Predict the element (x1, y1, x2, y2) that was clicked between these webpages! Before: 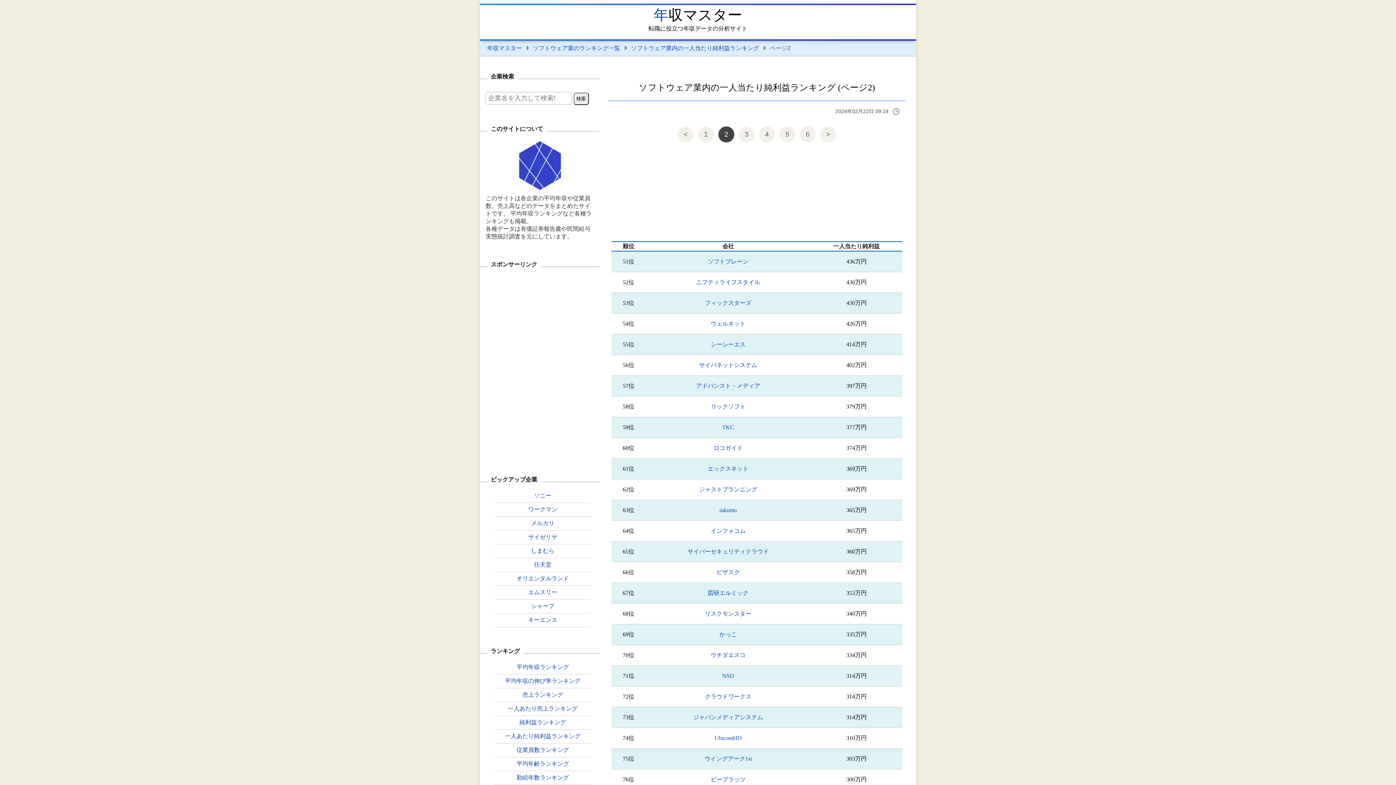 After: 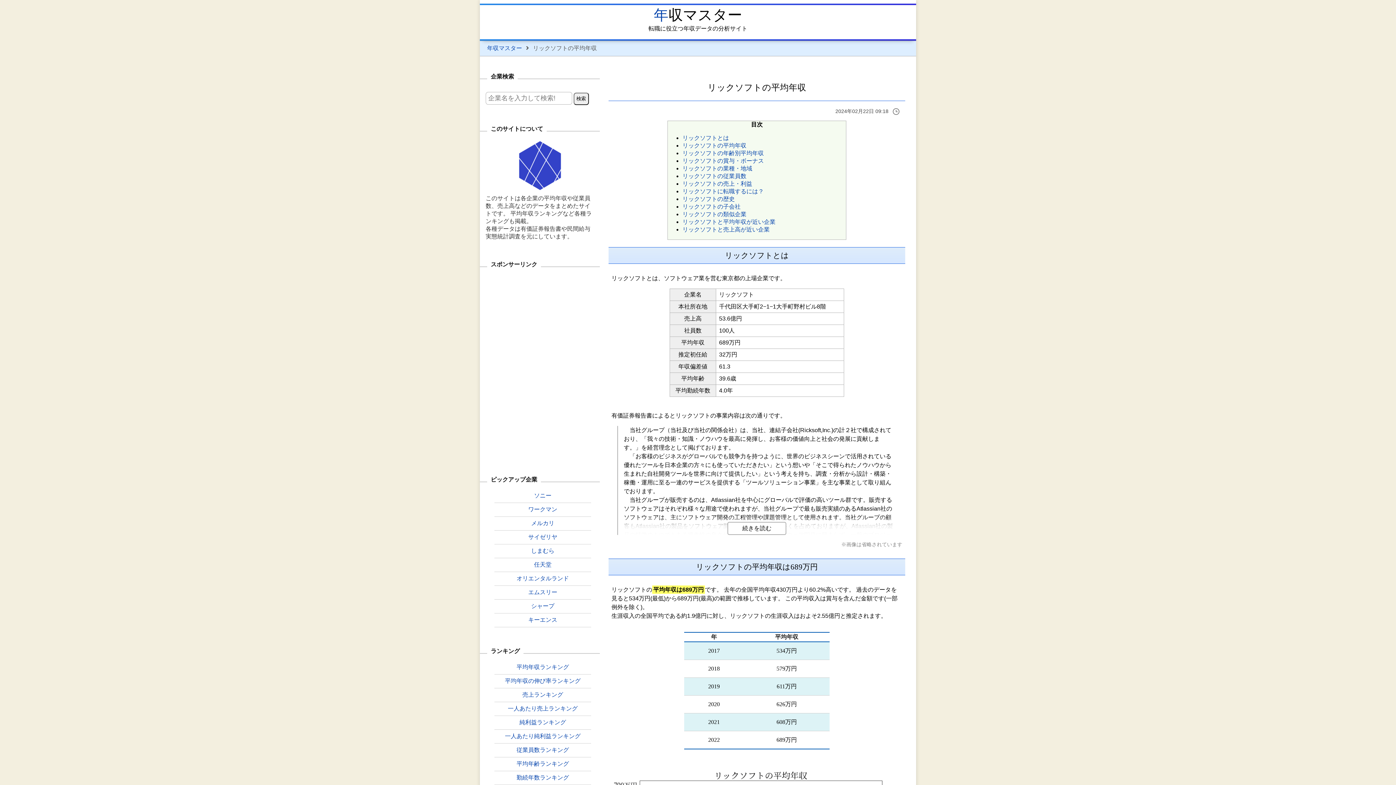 Action: label: リックソフト bbox: (710, 403, 745, 409)